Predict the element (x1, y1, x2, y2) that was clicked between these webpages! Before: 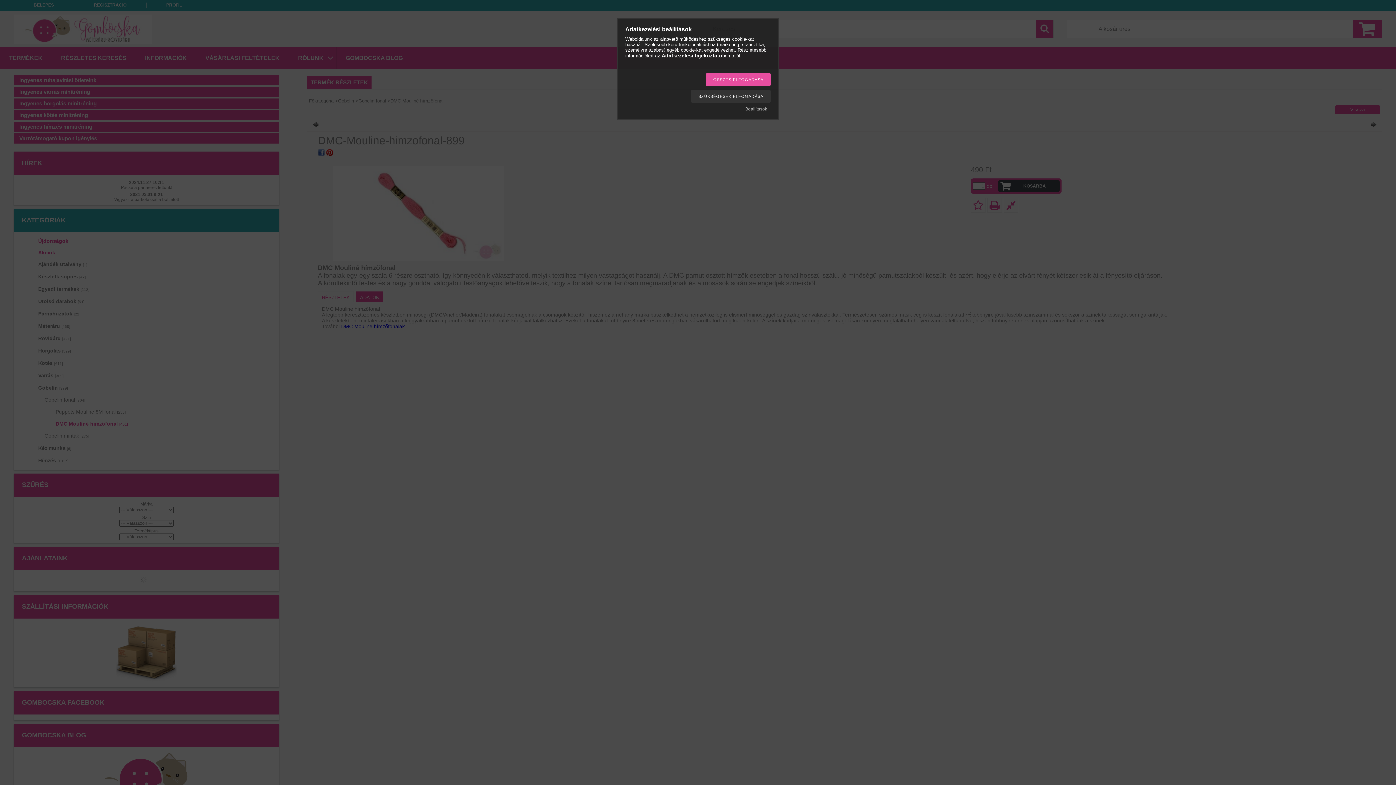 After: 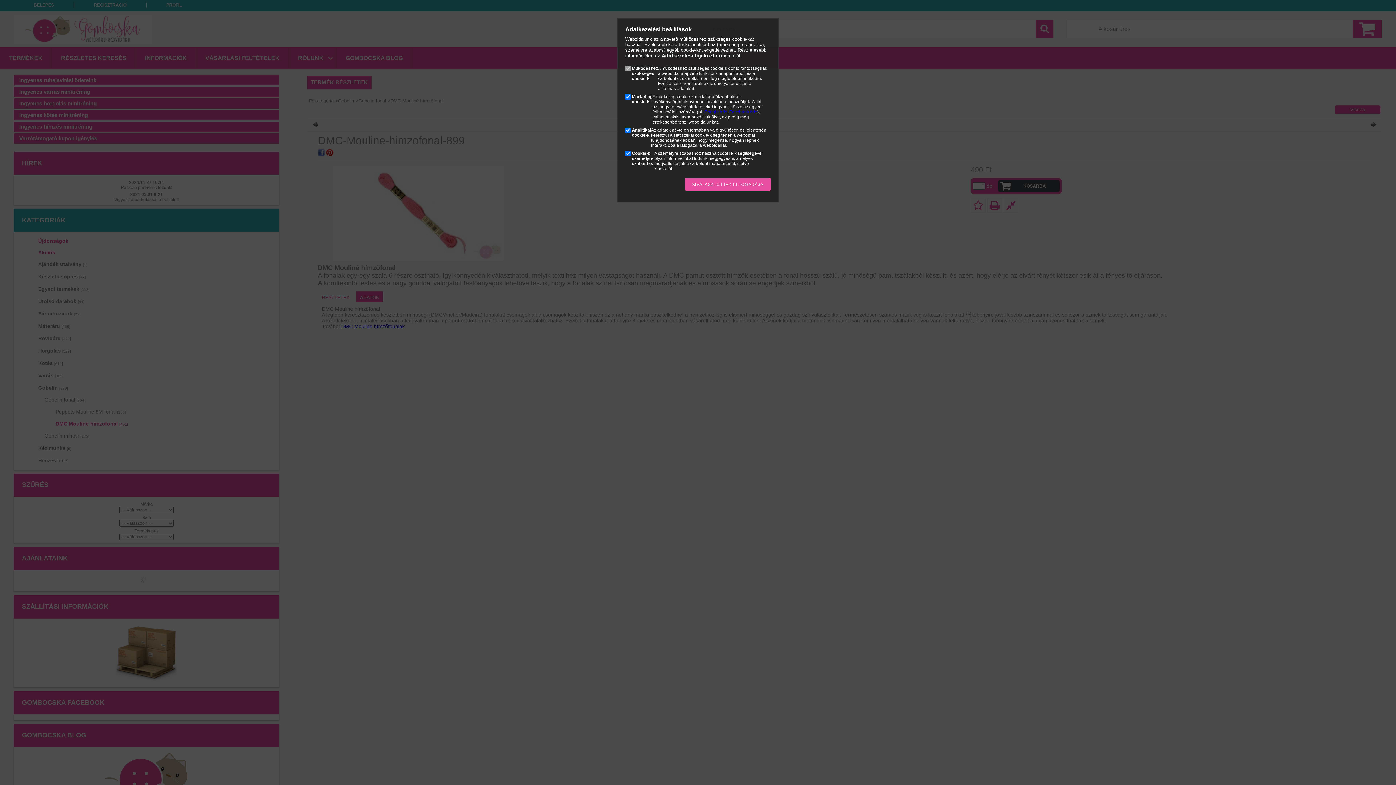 Action: label: Beállítások bbox: (741, 106, 770, 111)